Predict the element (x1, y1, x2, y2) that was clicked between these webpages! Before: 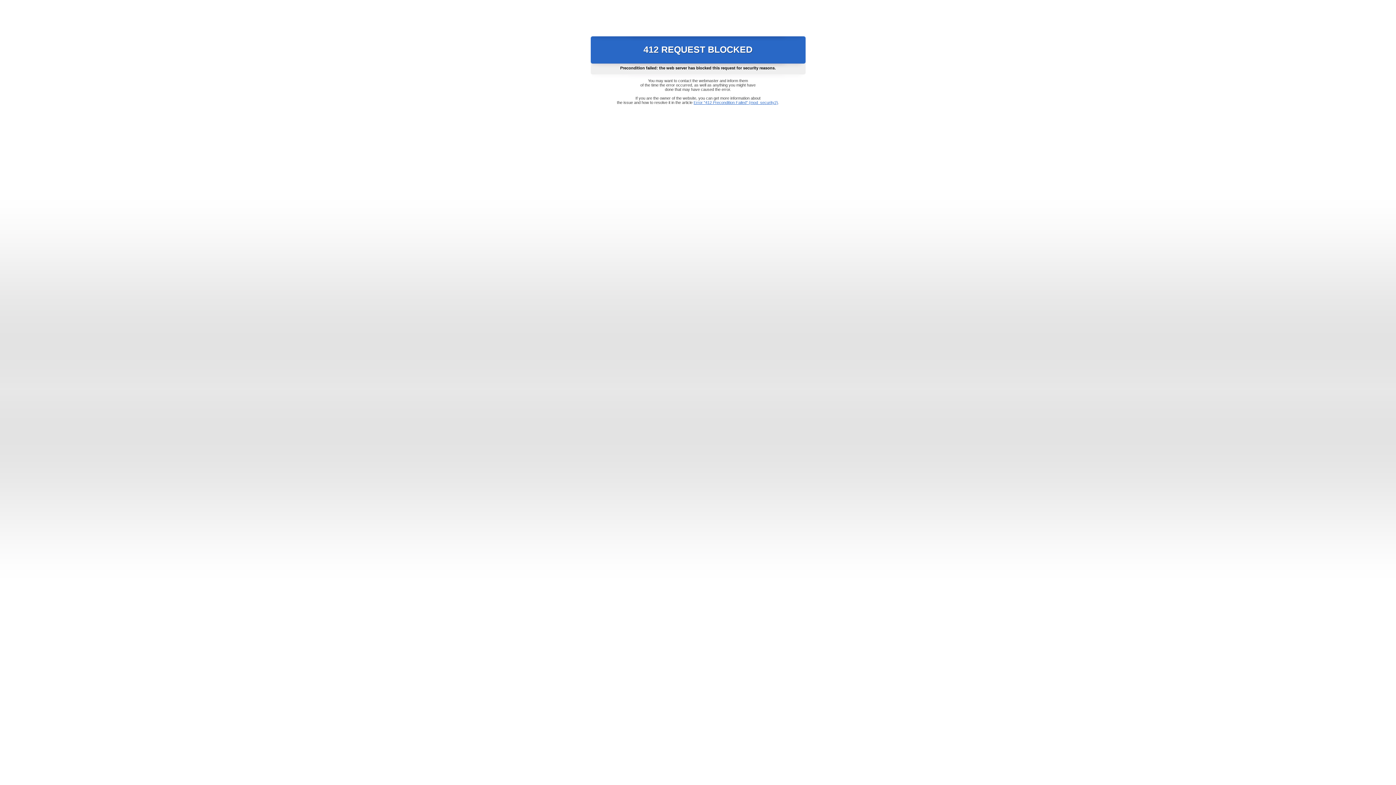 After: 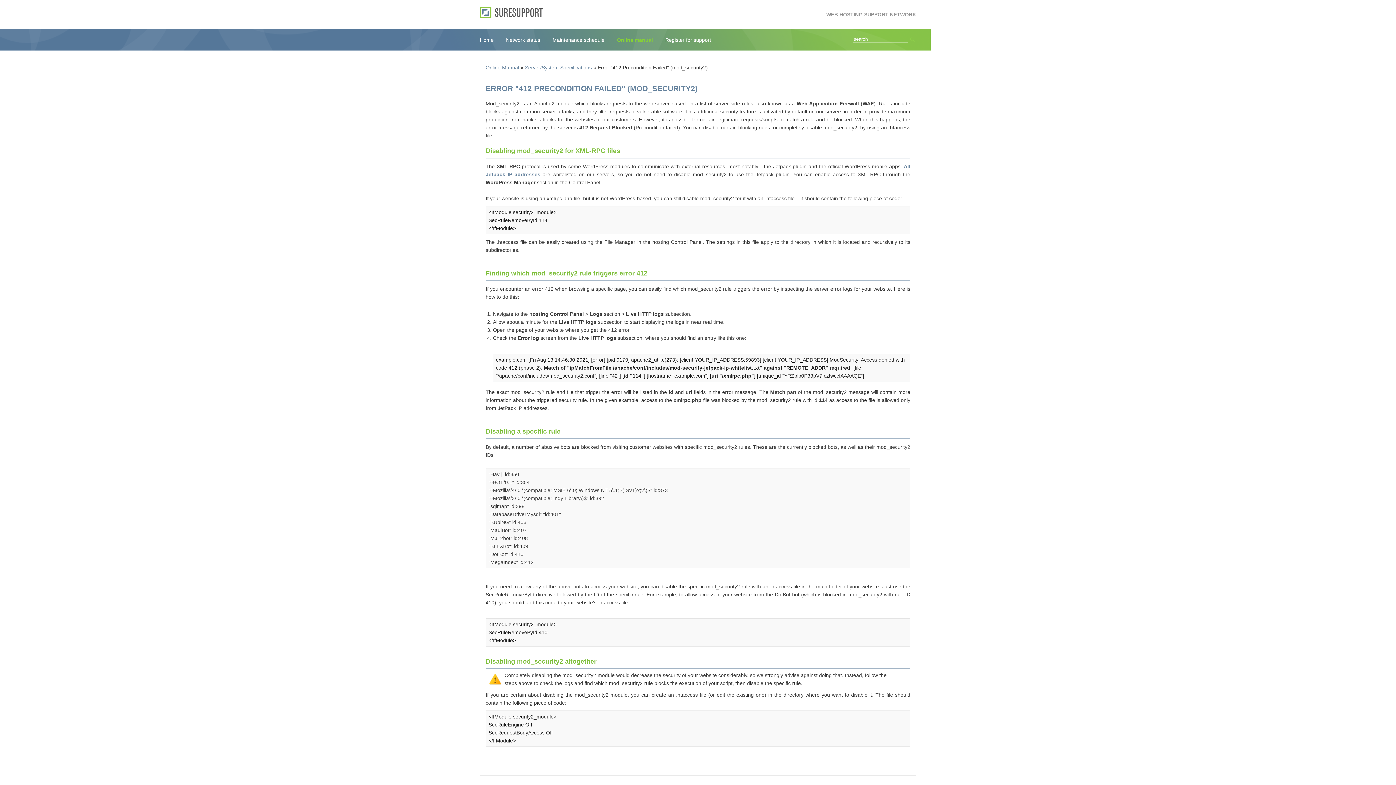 Action: bbox: (693, 100, 778, 104) label: Error "412 Precondition Failed" (mod_security2)